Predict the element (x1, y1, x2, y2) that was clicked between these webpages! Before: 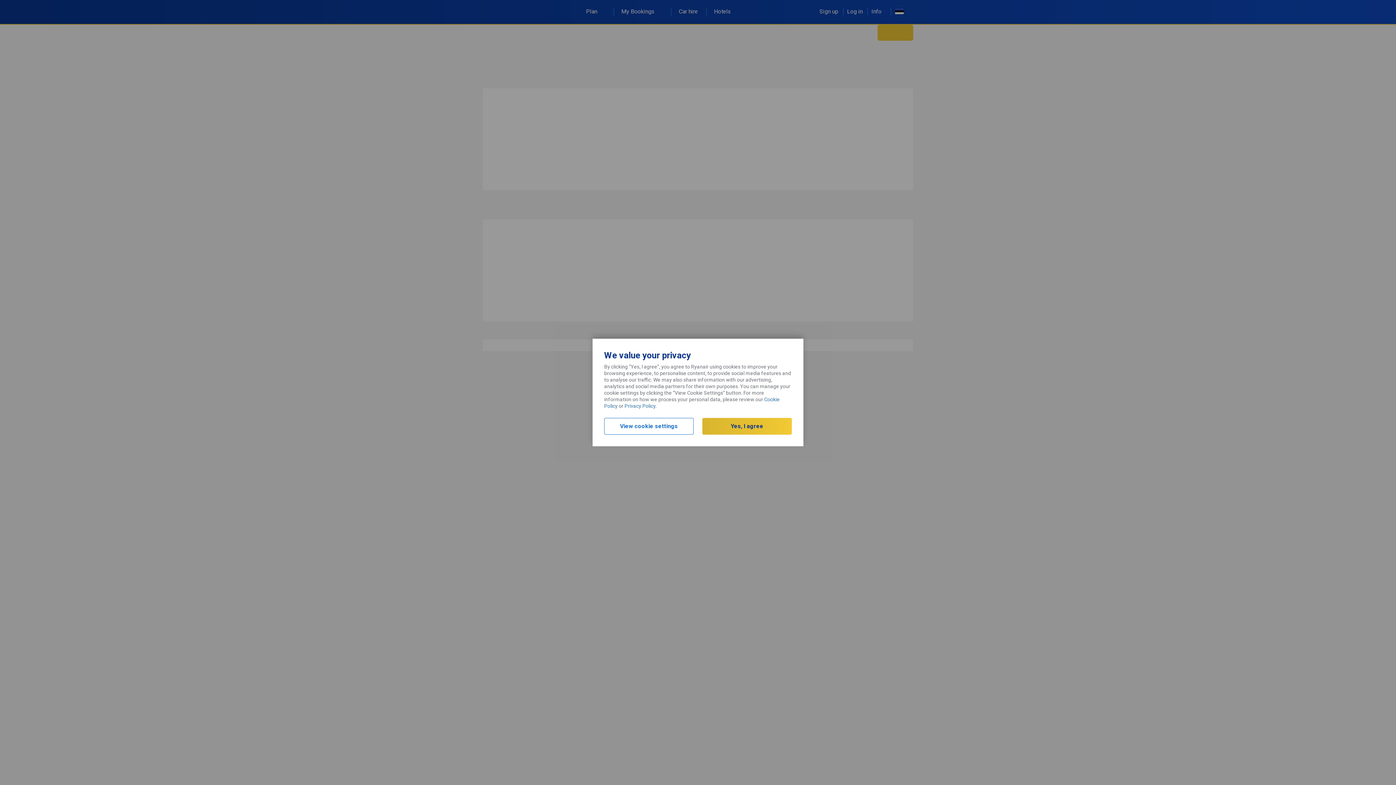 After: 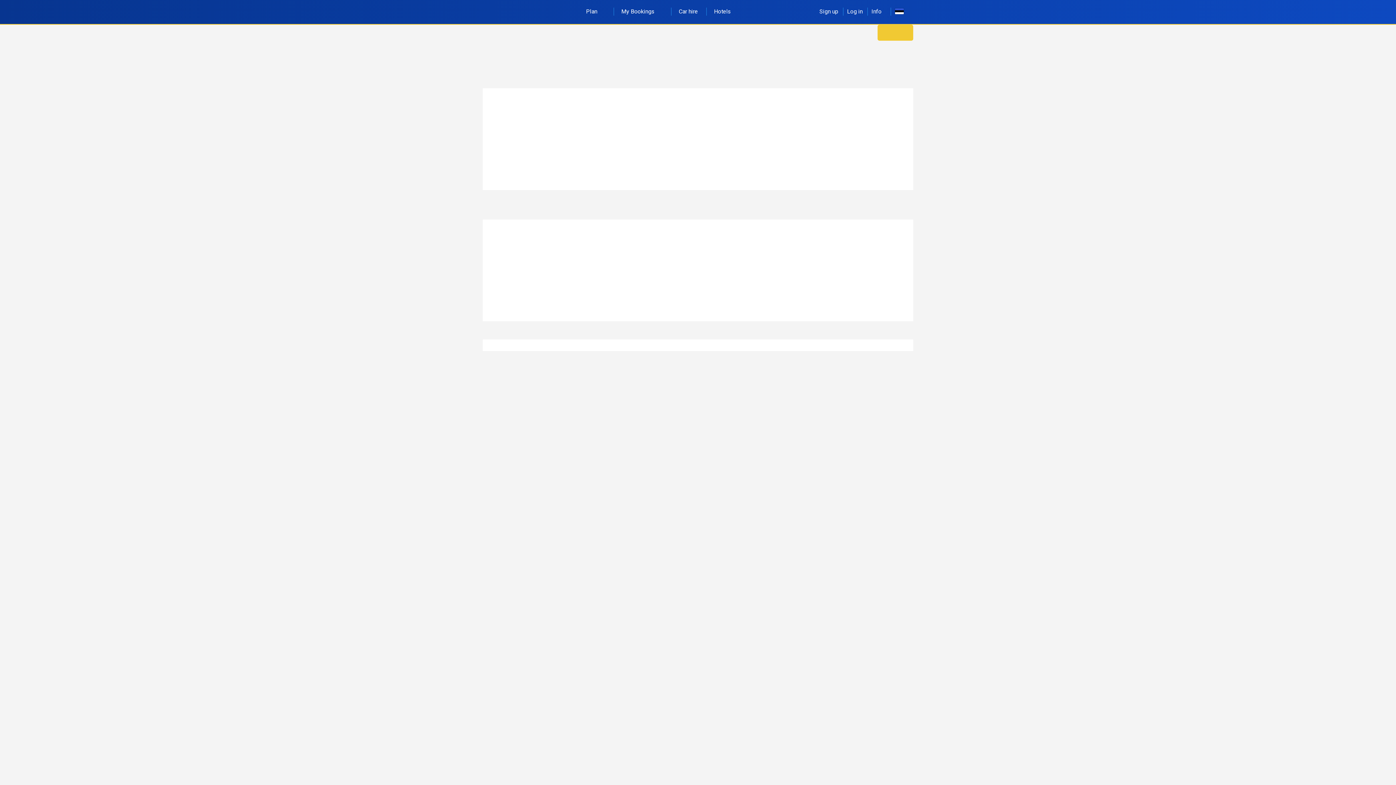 Action: bbox: (702, 418, 792, 434) label: Yes, I agree